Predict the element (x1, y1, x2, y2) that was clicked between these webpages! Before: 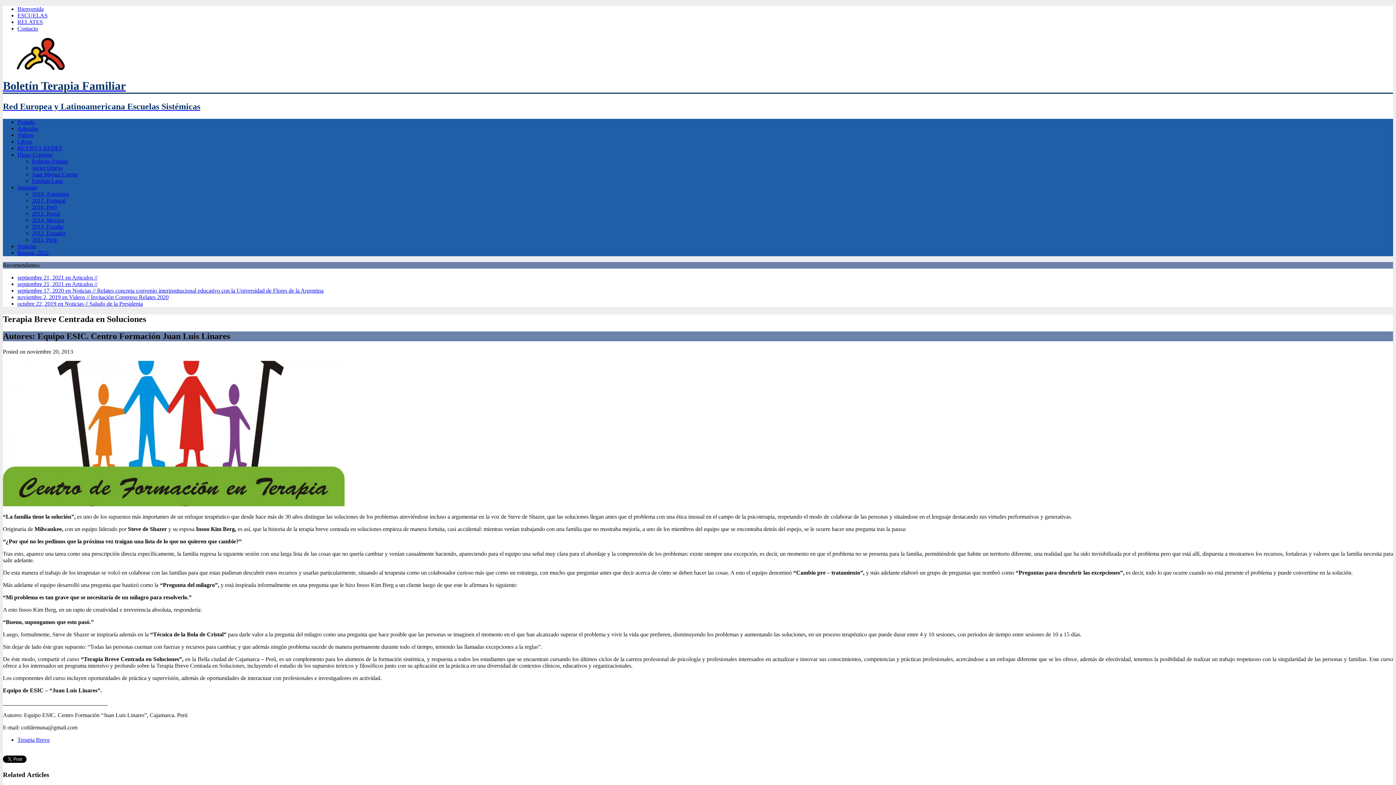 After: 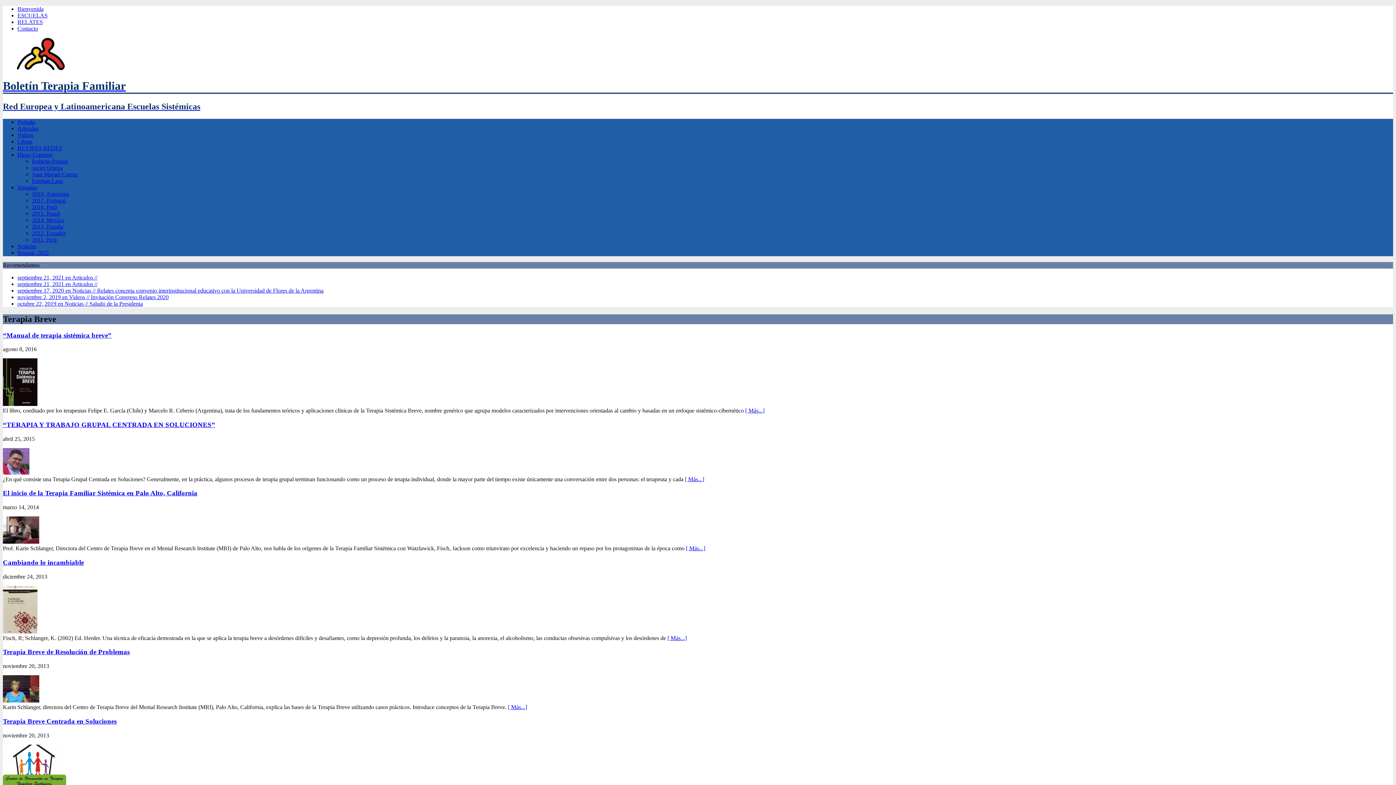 Action: bbox: (17, 736, 49, 743) label: Terapia Breve